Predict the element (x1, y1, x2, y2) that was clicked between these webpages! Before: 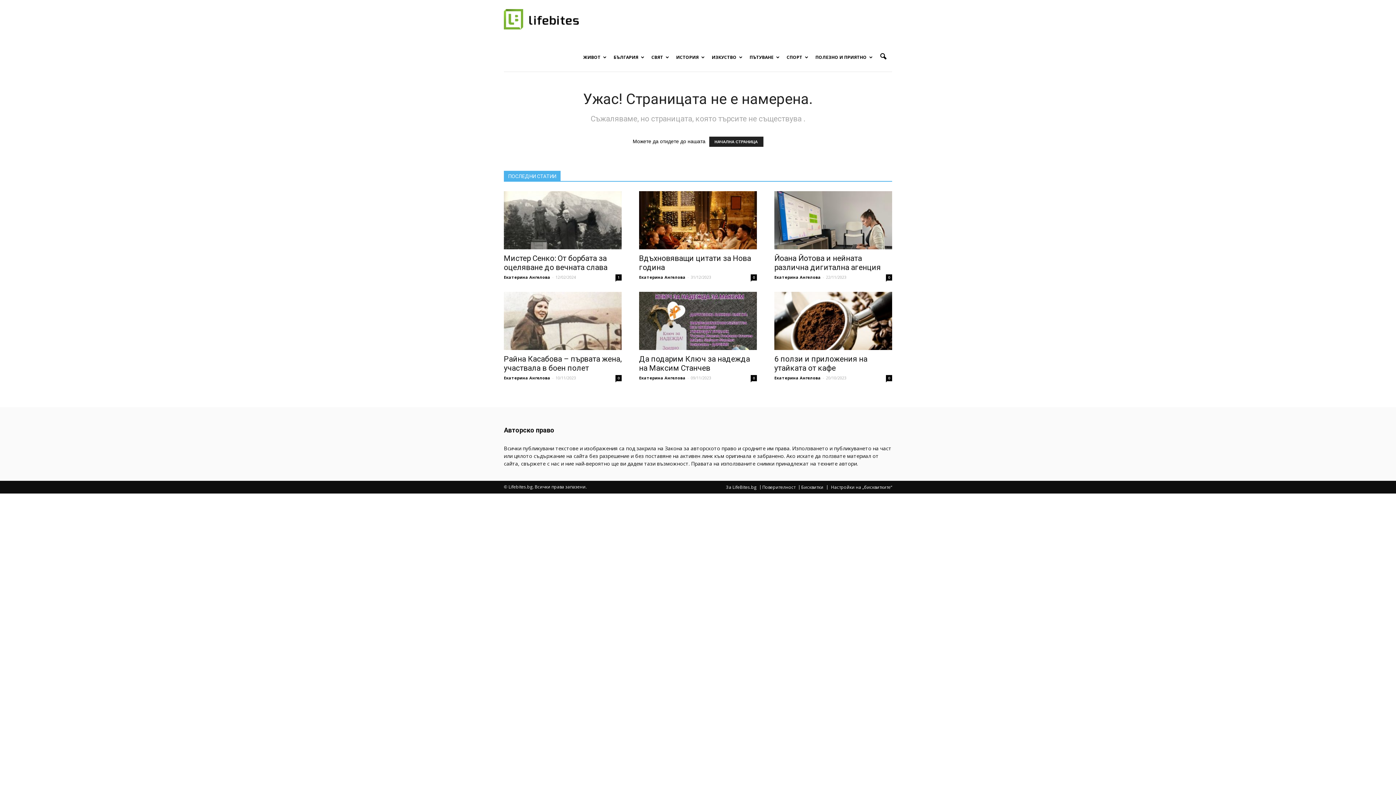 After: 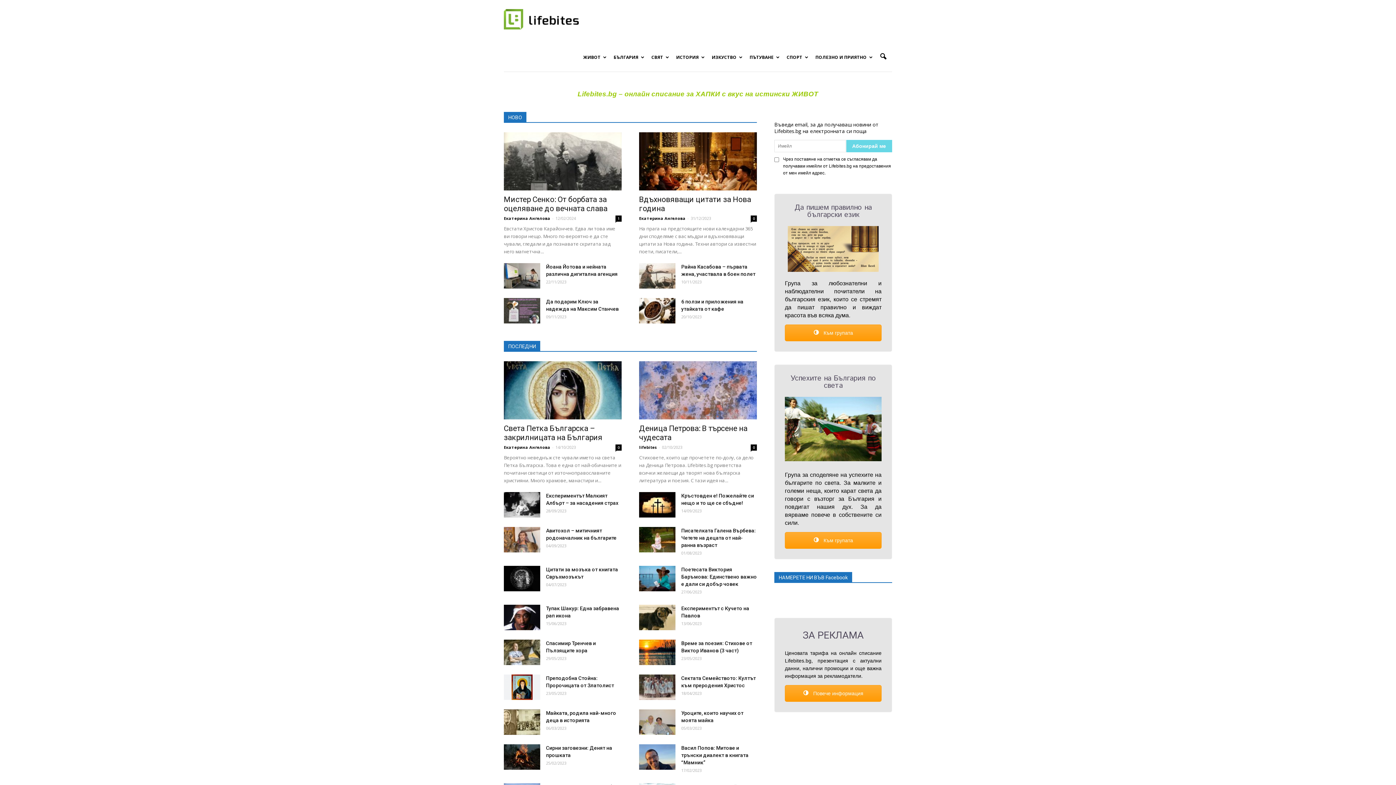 Action: bbox: (504, 15, 578, 22) label: Онлайн списание за хапки с вкус на живот